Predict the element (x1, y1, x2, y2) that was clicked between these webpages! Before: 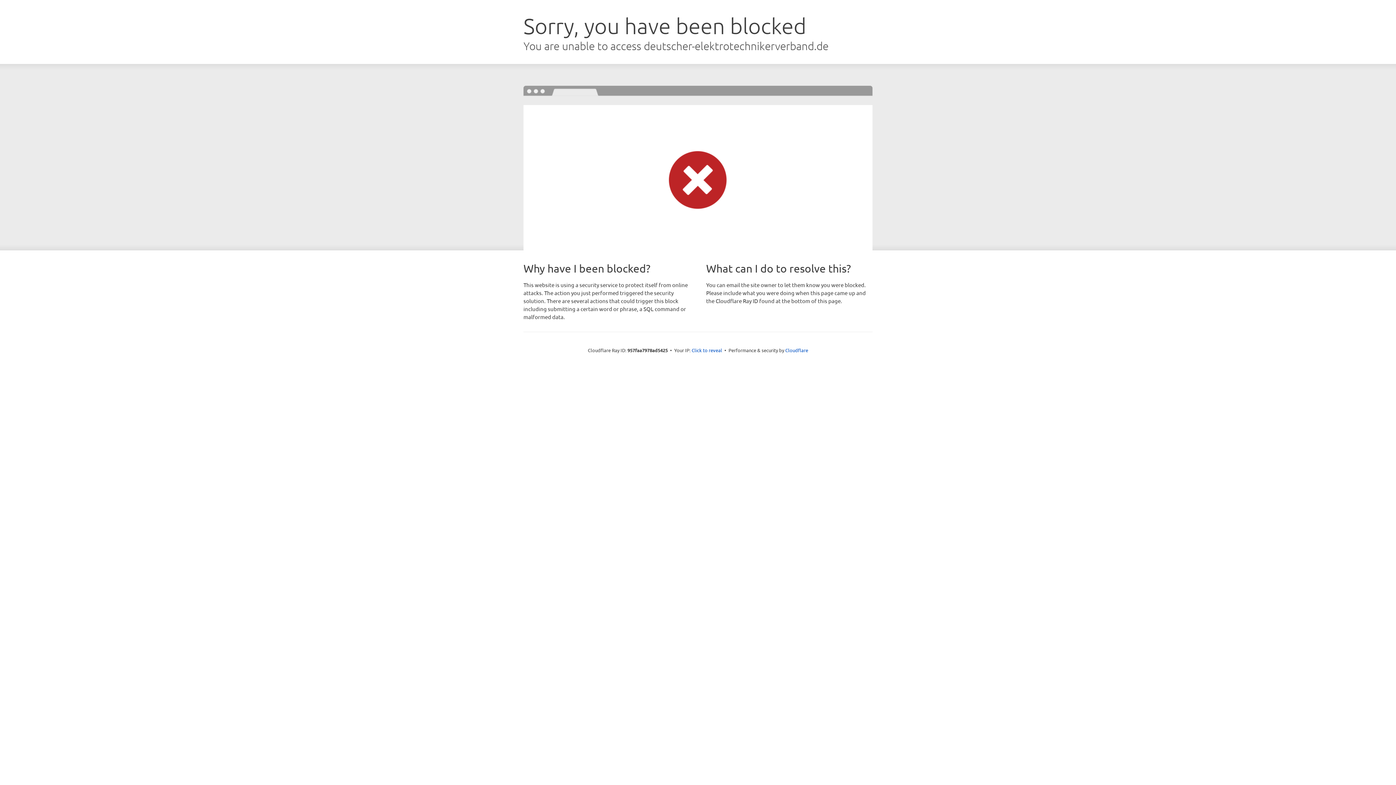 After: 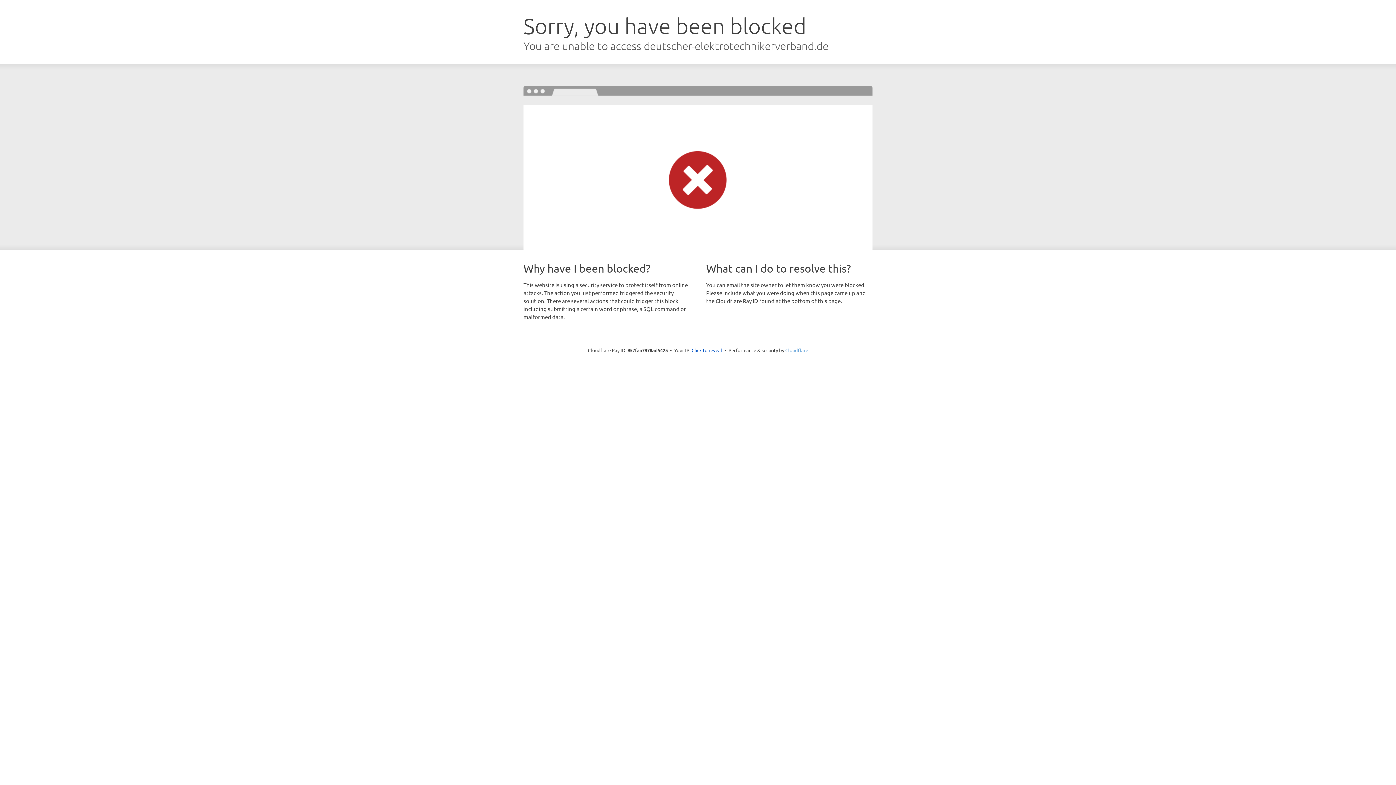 Action: label: Cloudflare bbox: (785, 347, 808, 353)